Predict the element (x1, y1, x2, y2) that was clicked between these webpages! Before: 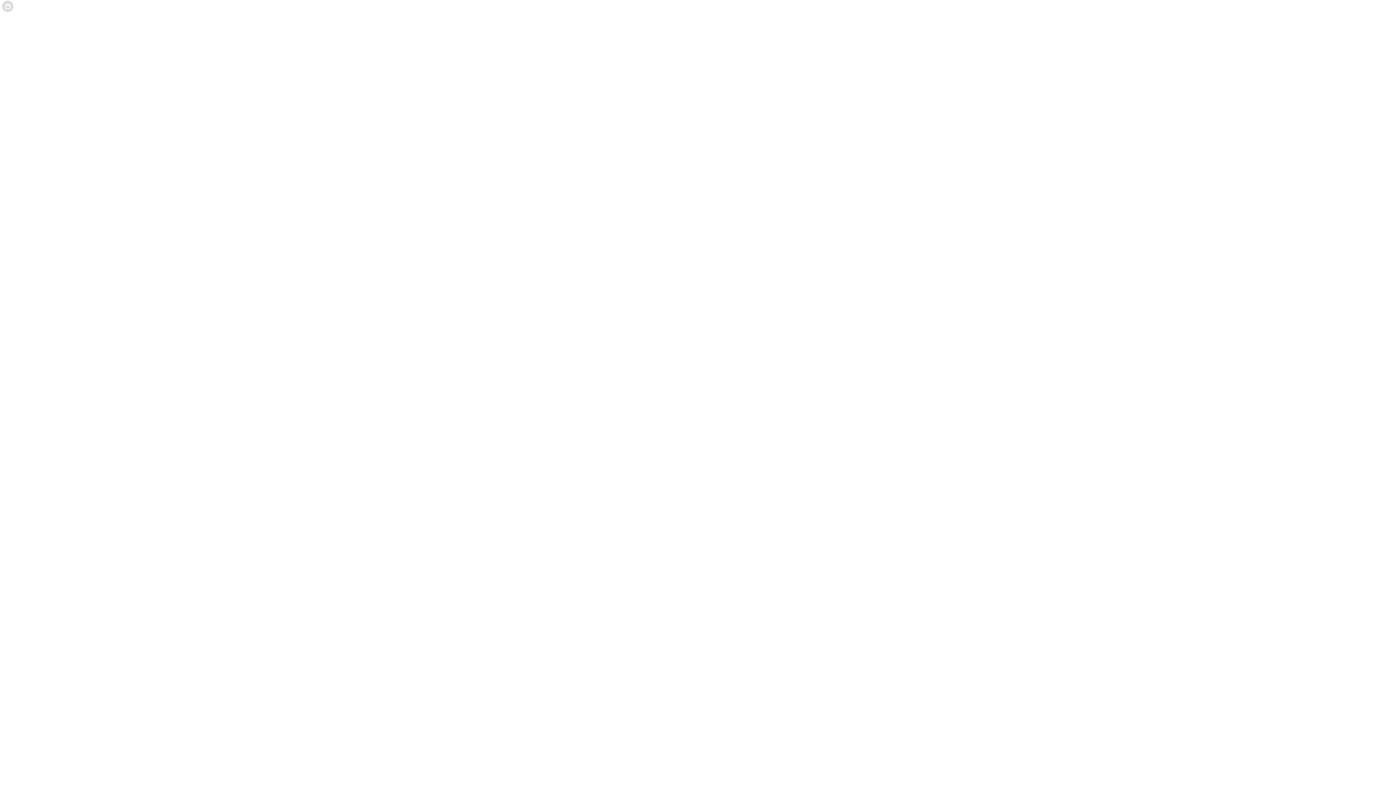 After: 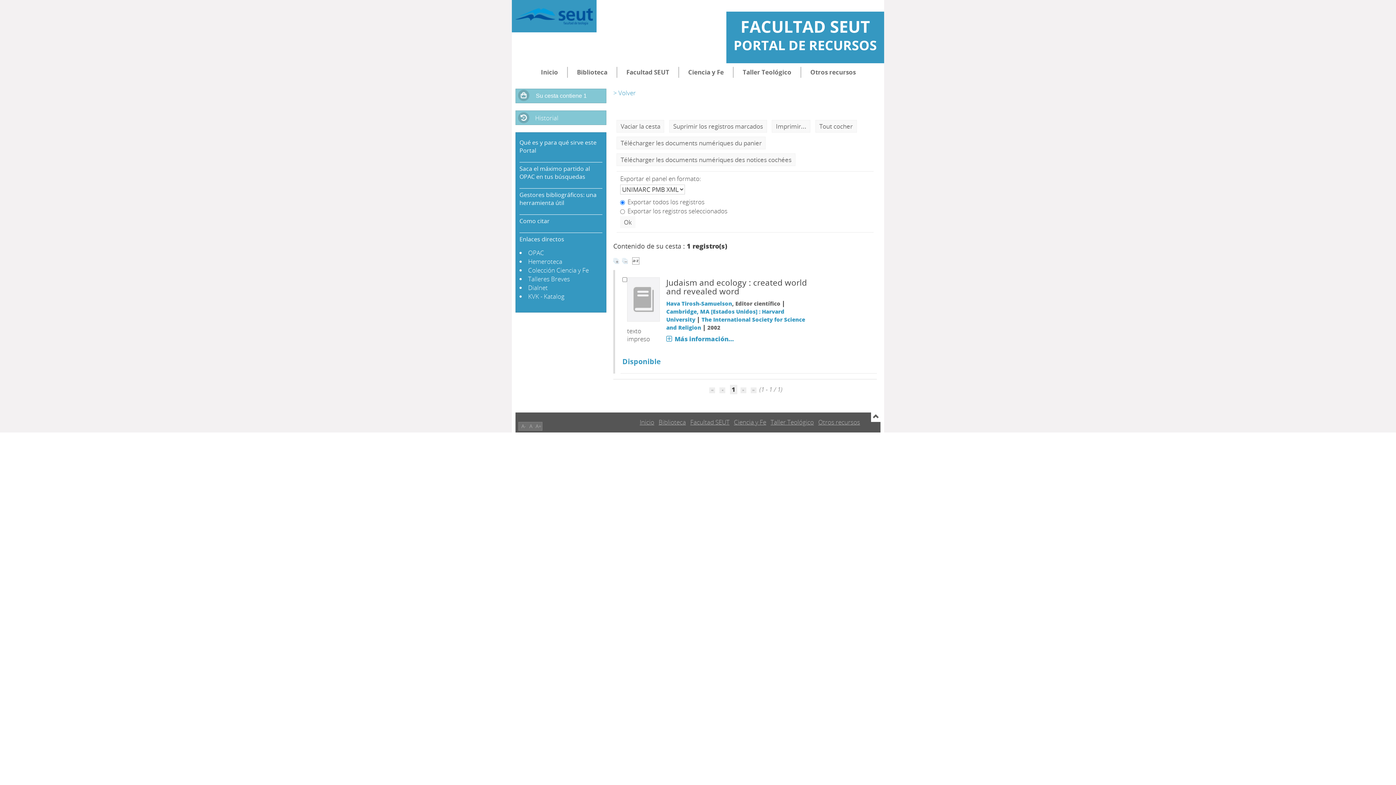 Action: bbox: (146, 3, 226, 9) label: Su cesta contiene 1 registro(s).